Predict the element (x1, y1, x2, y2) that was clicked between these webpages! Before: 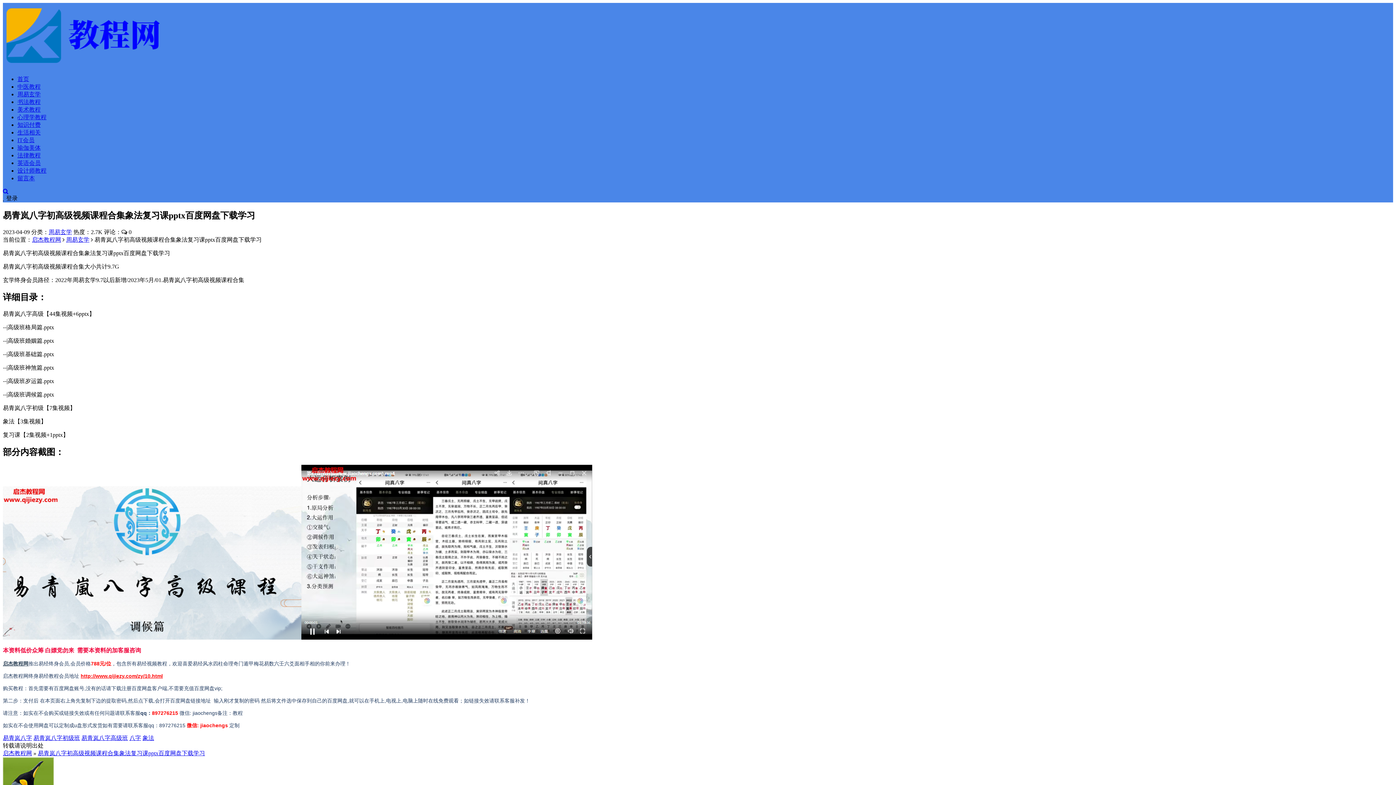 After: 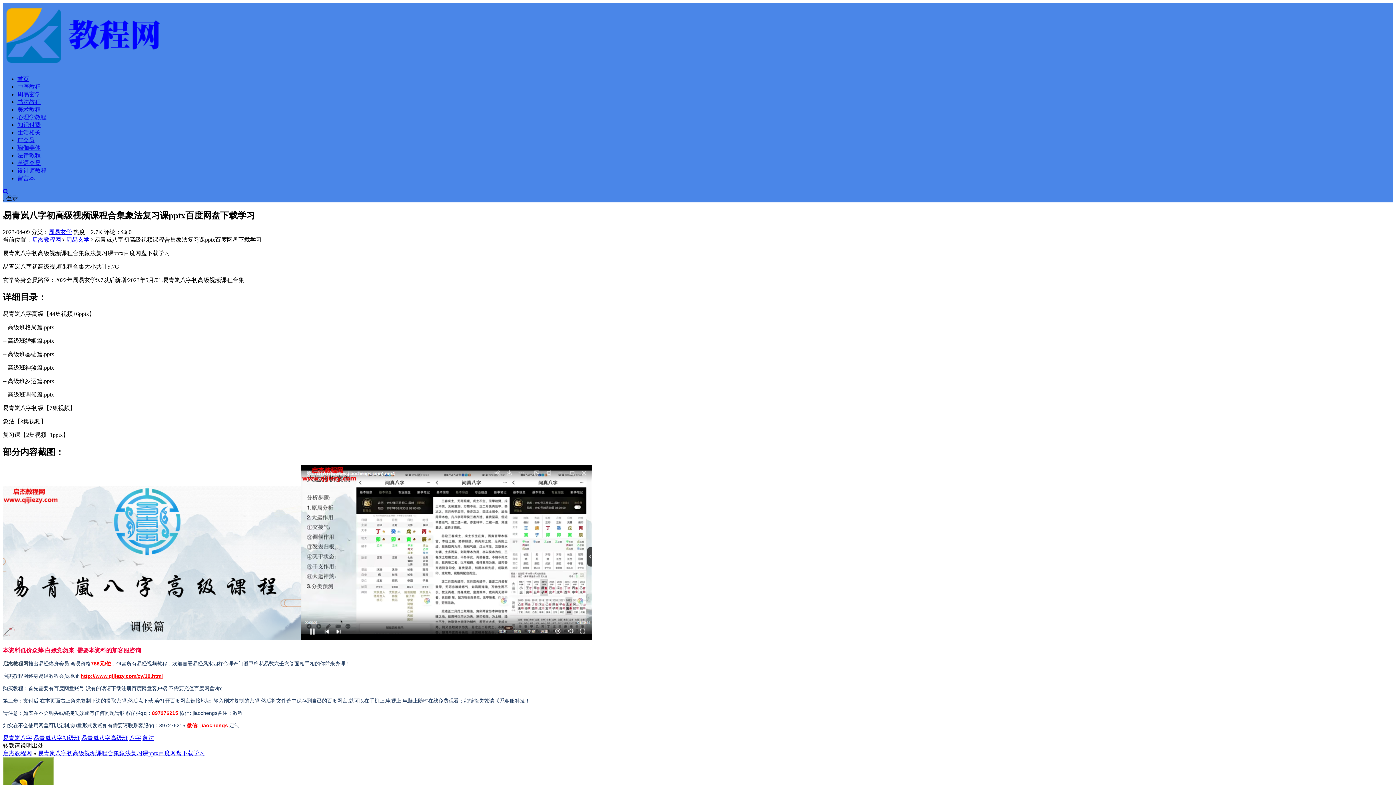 Action: bbox: (2, 661, 28, 667) label: 启杰教程网